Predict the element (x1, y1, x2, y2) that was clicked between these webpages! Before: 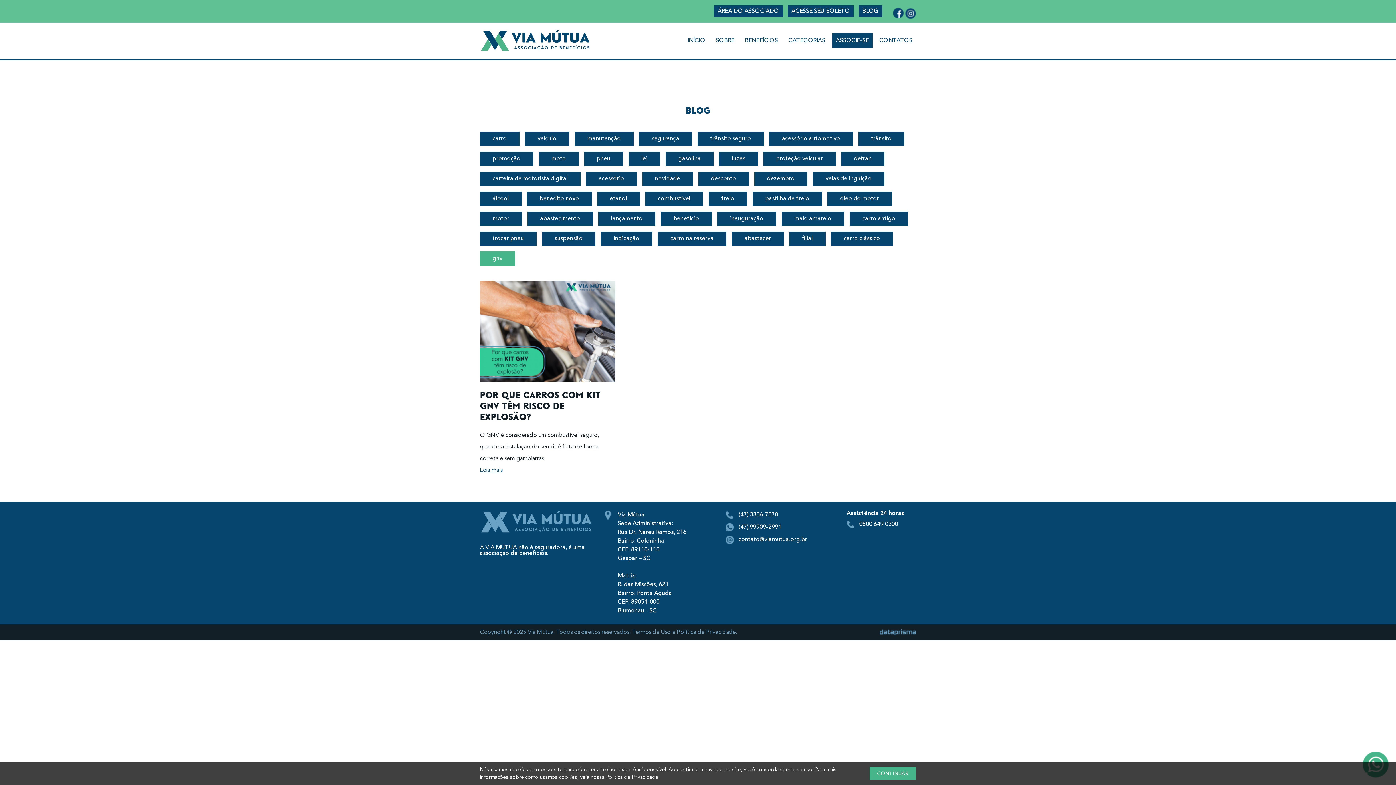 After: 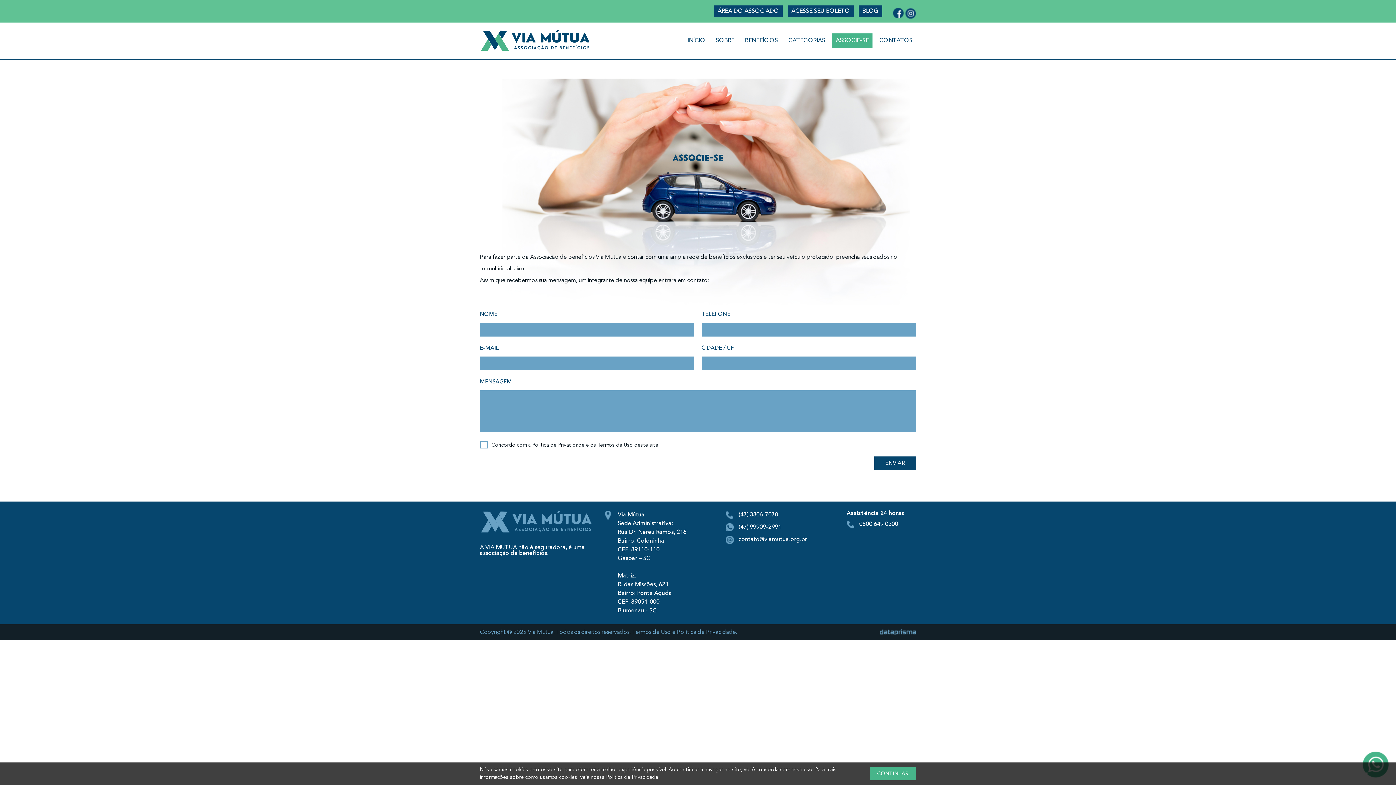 Action: bbox: (832, 33, 872, 48) label: ASSOCIE-SE